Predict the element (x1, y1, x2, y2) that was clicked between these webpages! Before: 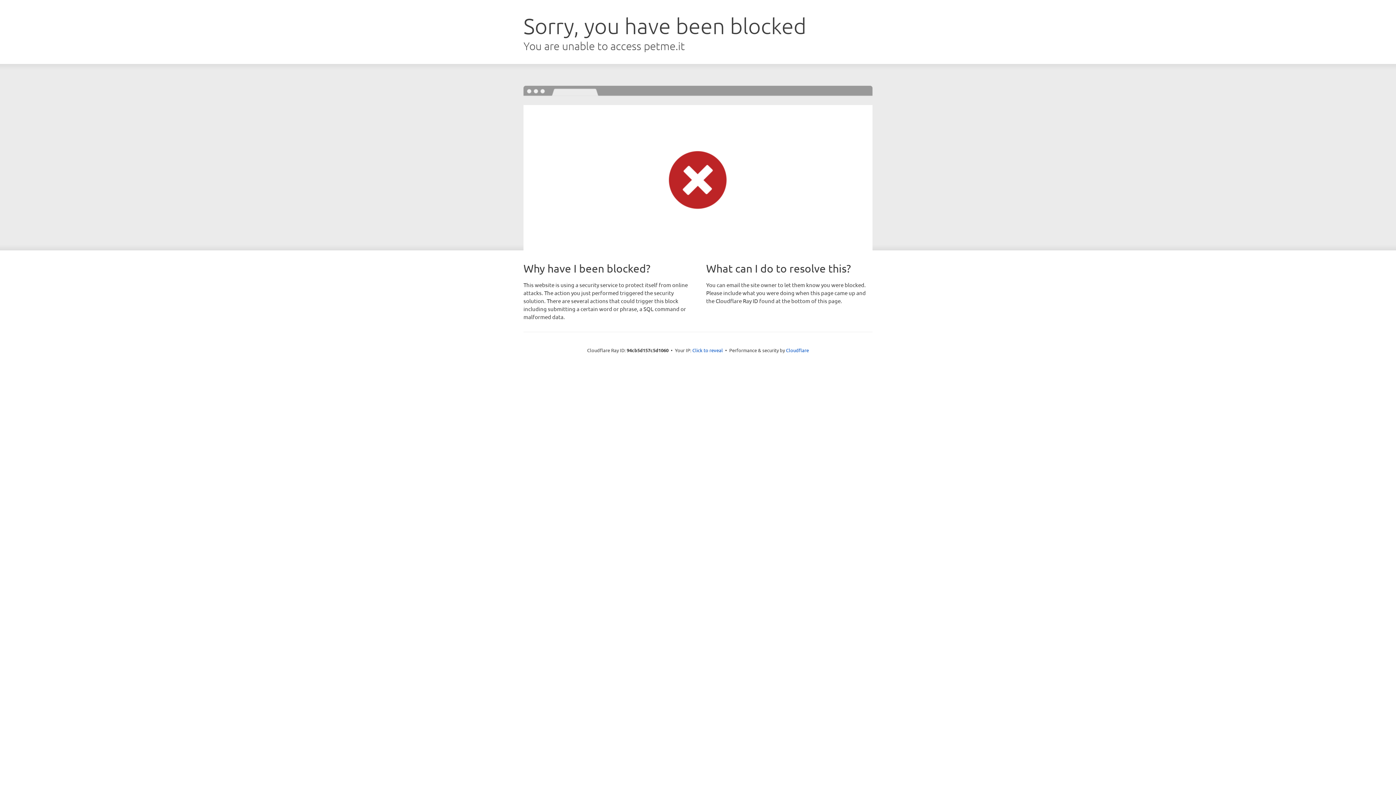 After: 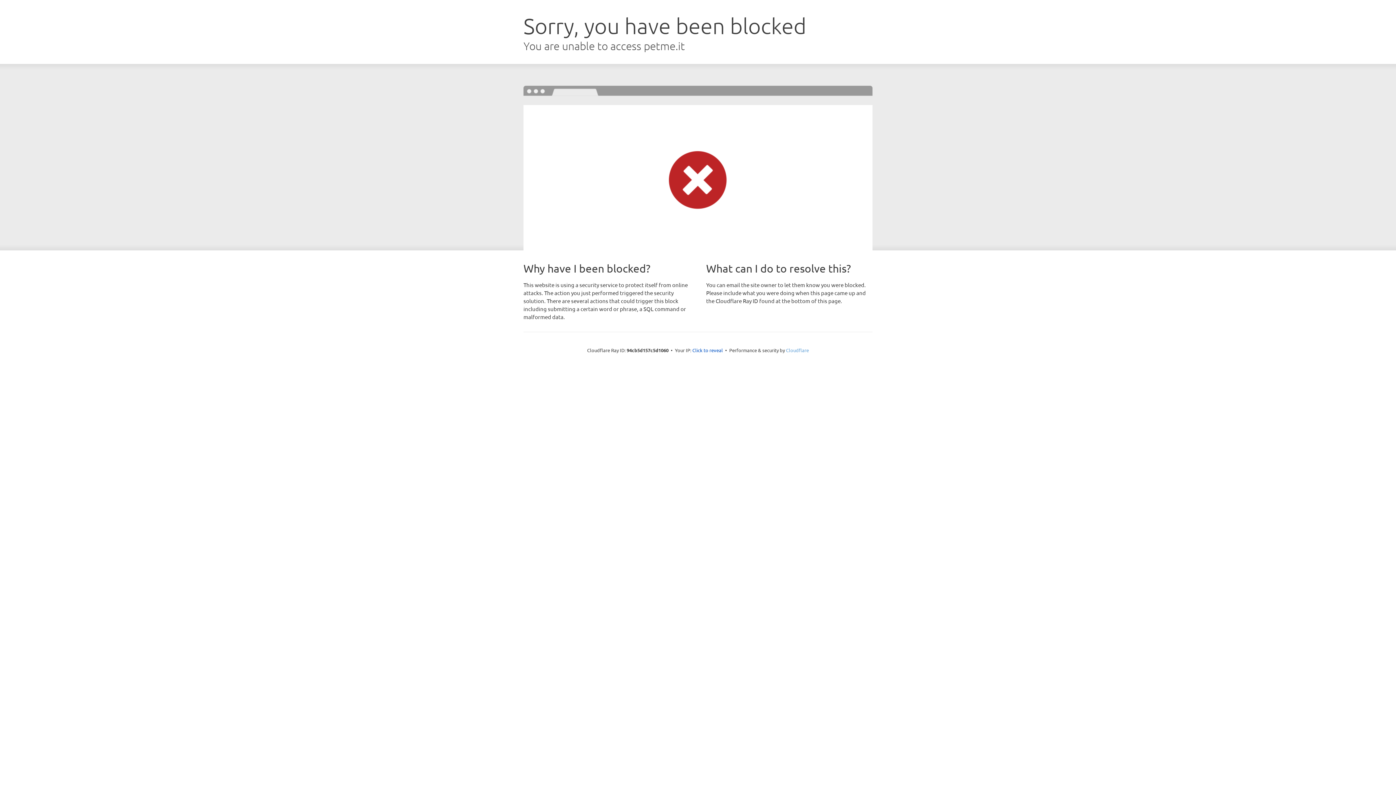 Action: label: Cloudflare bbox: (786, 347, 809, 353)